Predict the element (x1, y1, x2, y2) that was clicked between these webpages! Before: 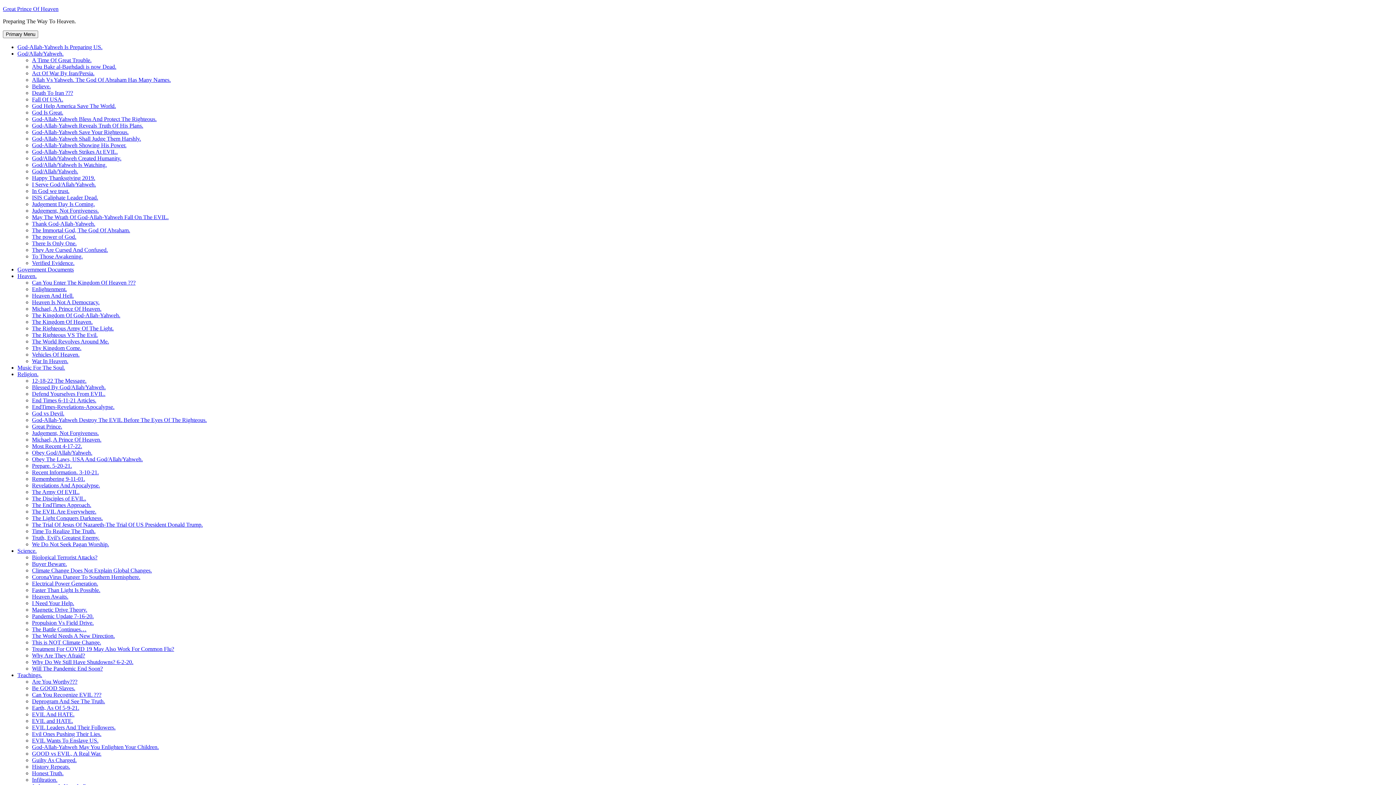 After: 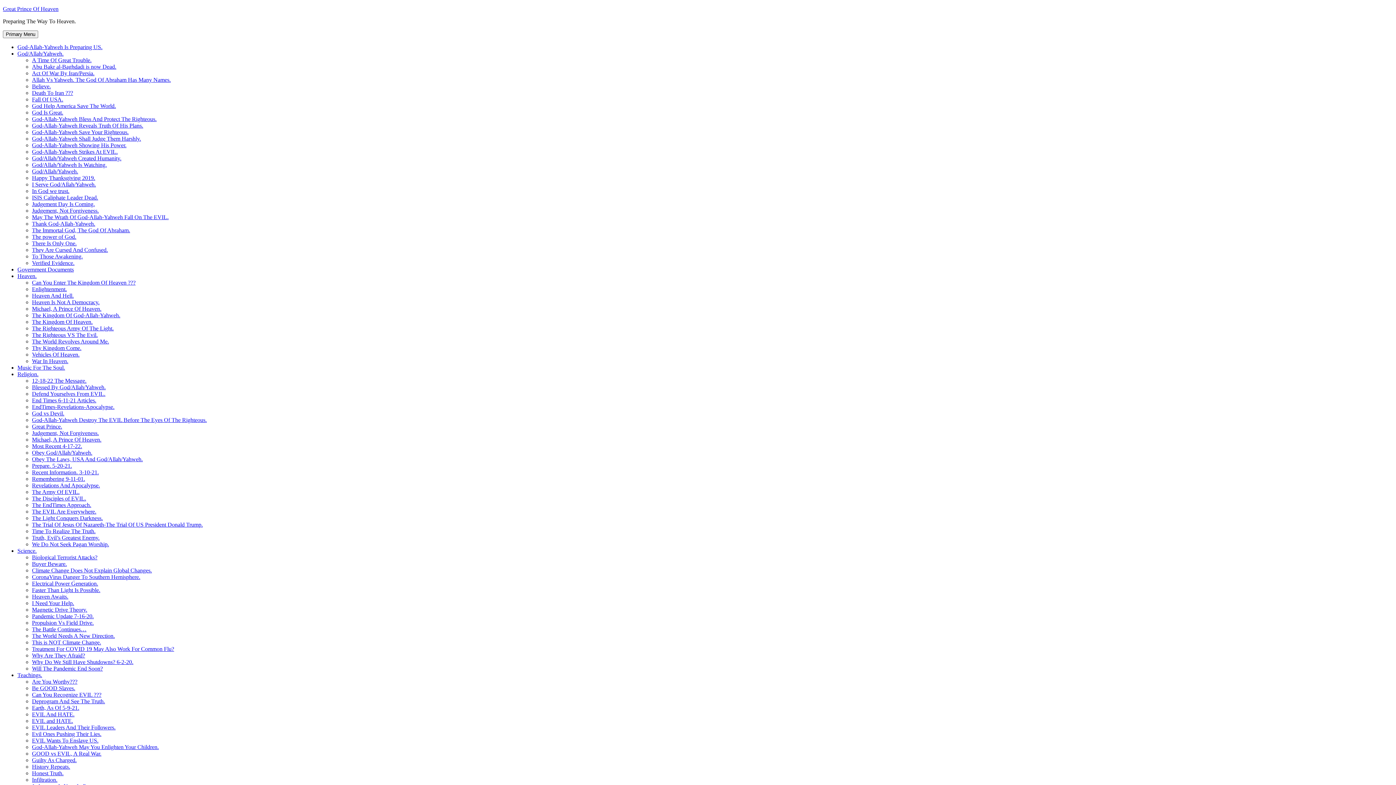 Action: bbox: (32, 292, 73, 298) label: Heaven And Hell.